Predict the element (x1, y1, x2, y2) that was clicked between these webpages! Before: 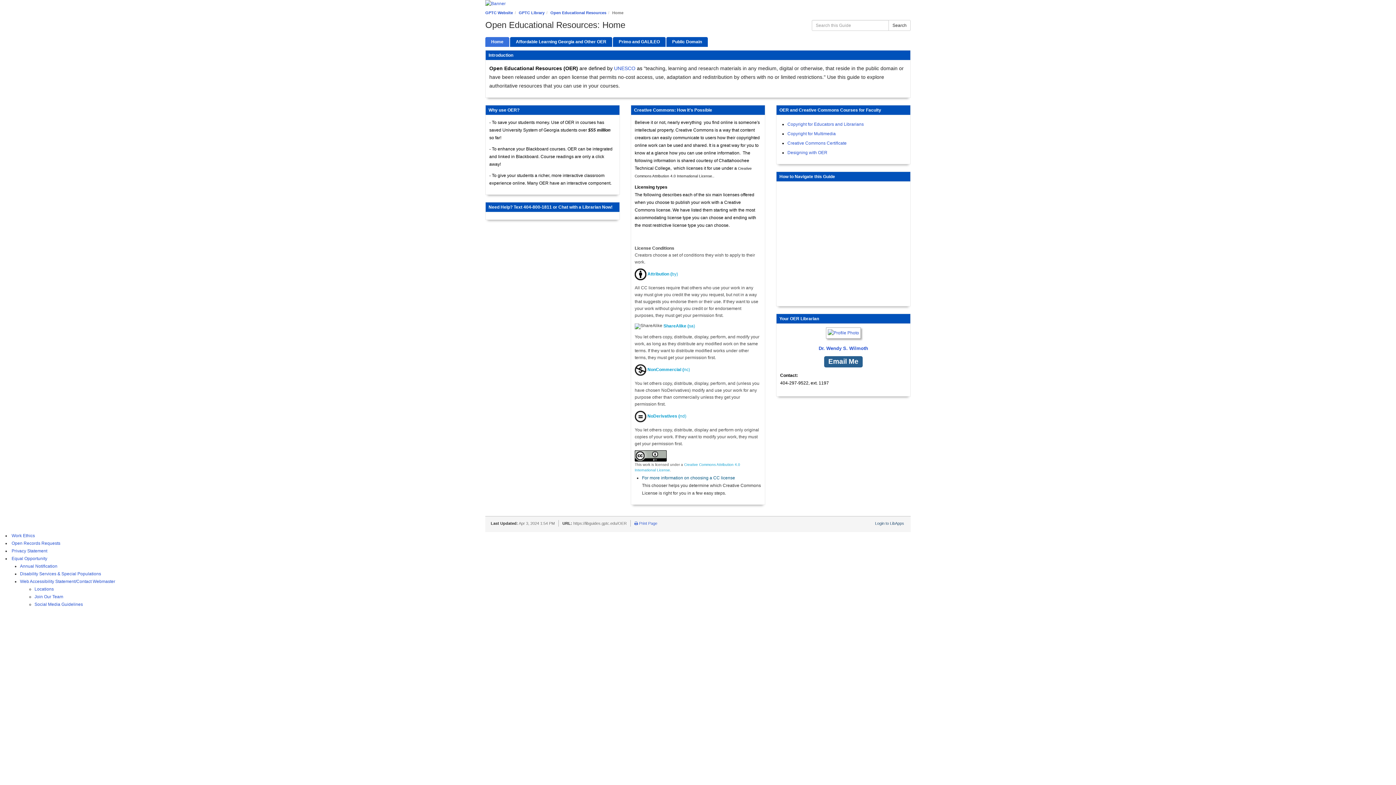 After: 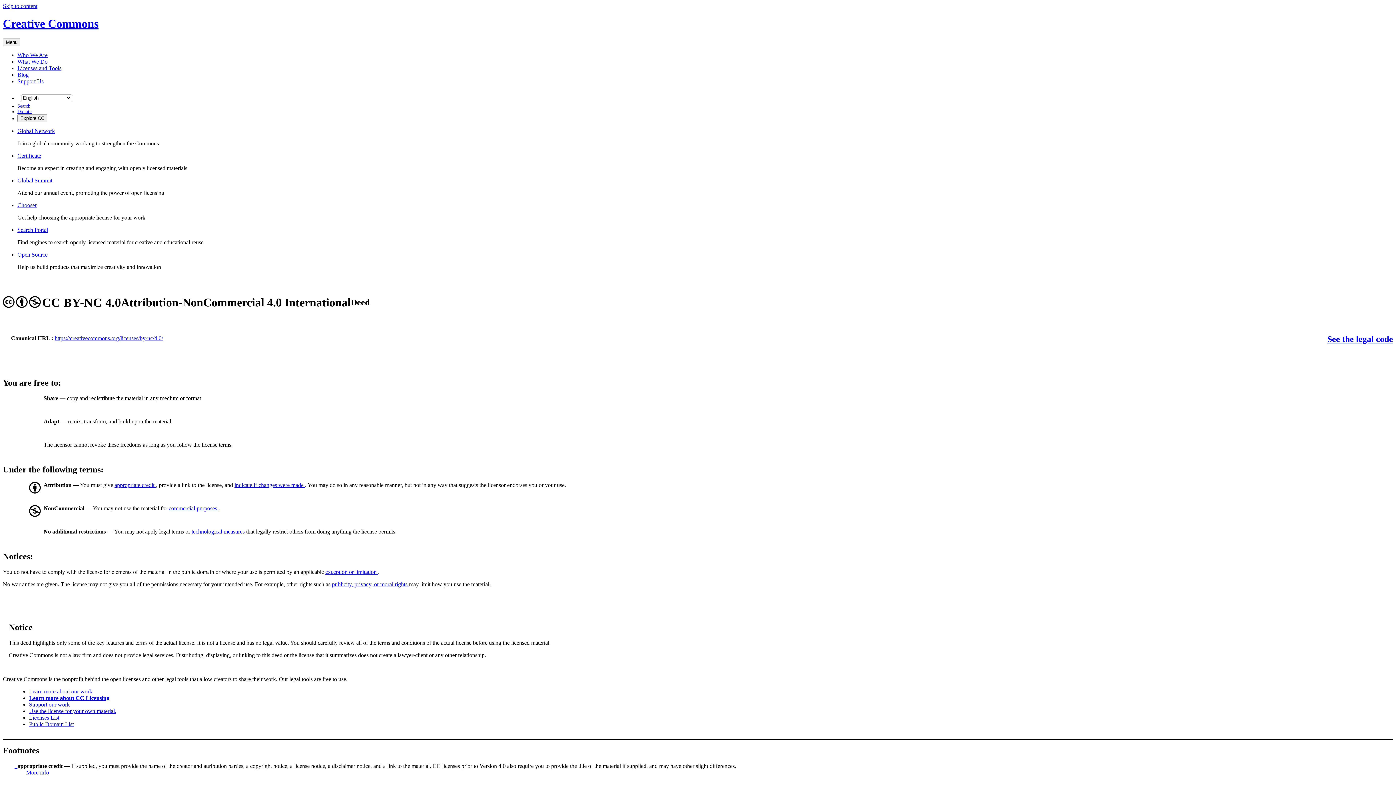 Action: label:  NonCommercial (nc) bbox: (646, 367, 690, 372)